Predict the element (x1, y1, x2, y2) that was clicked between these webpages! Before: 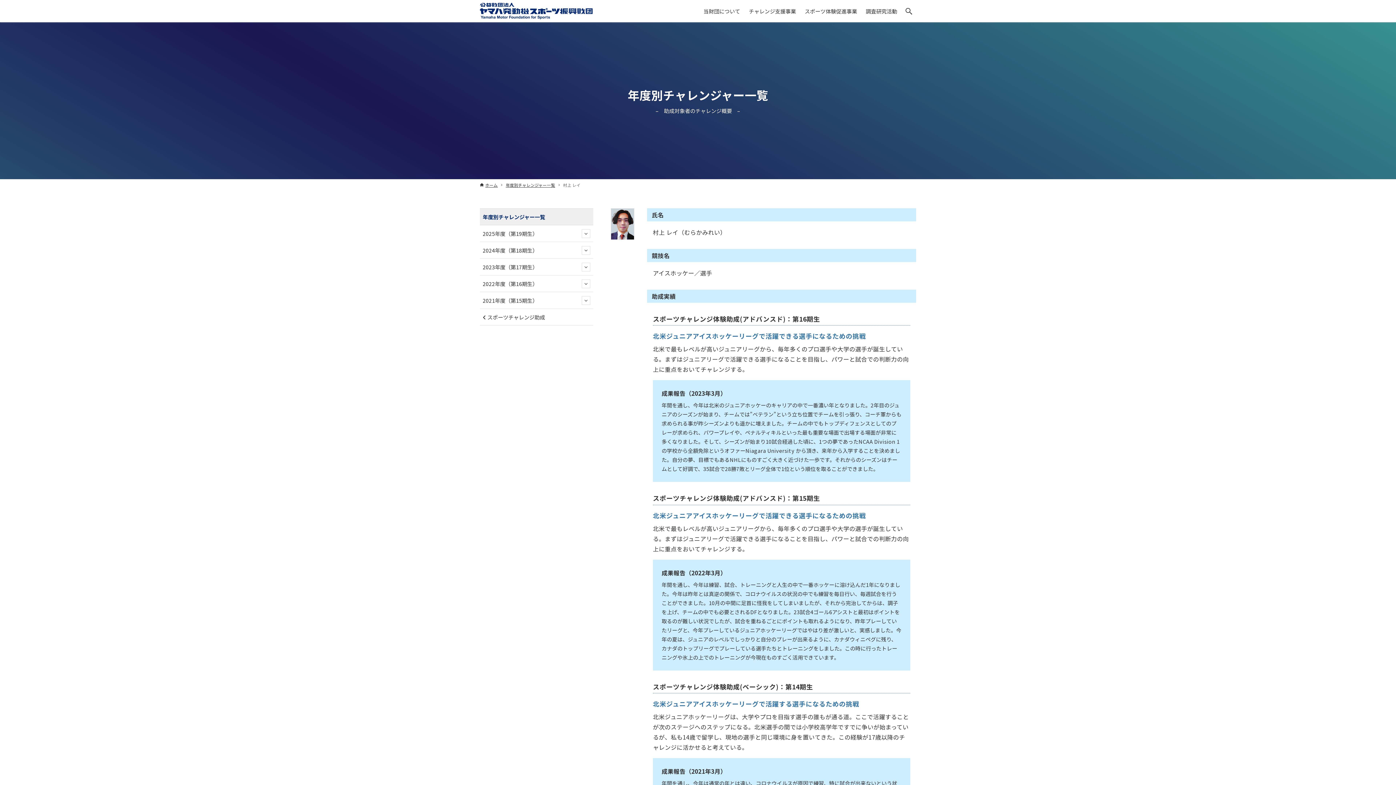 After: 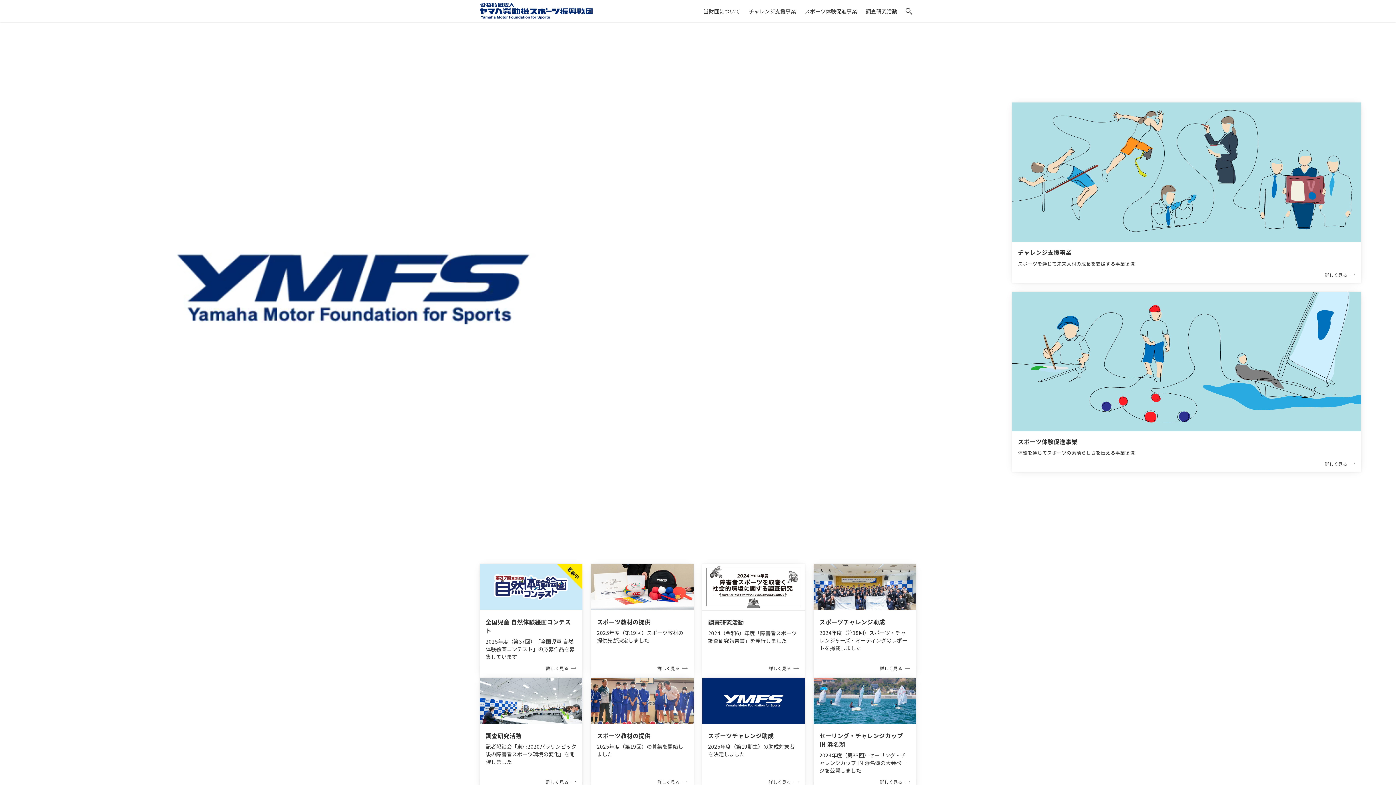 Action: label: ホーム bbox: (480, 182, 497, 188)